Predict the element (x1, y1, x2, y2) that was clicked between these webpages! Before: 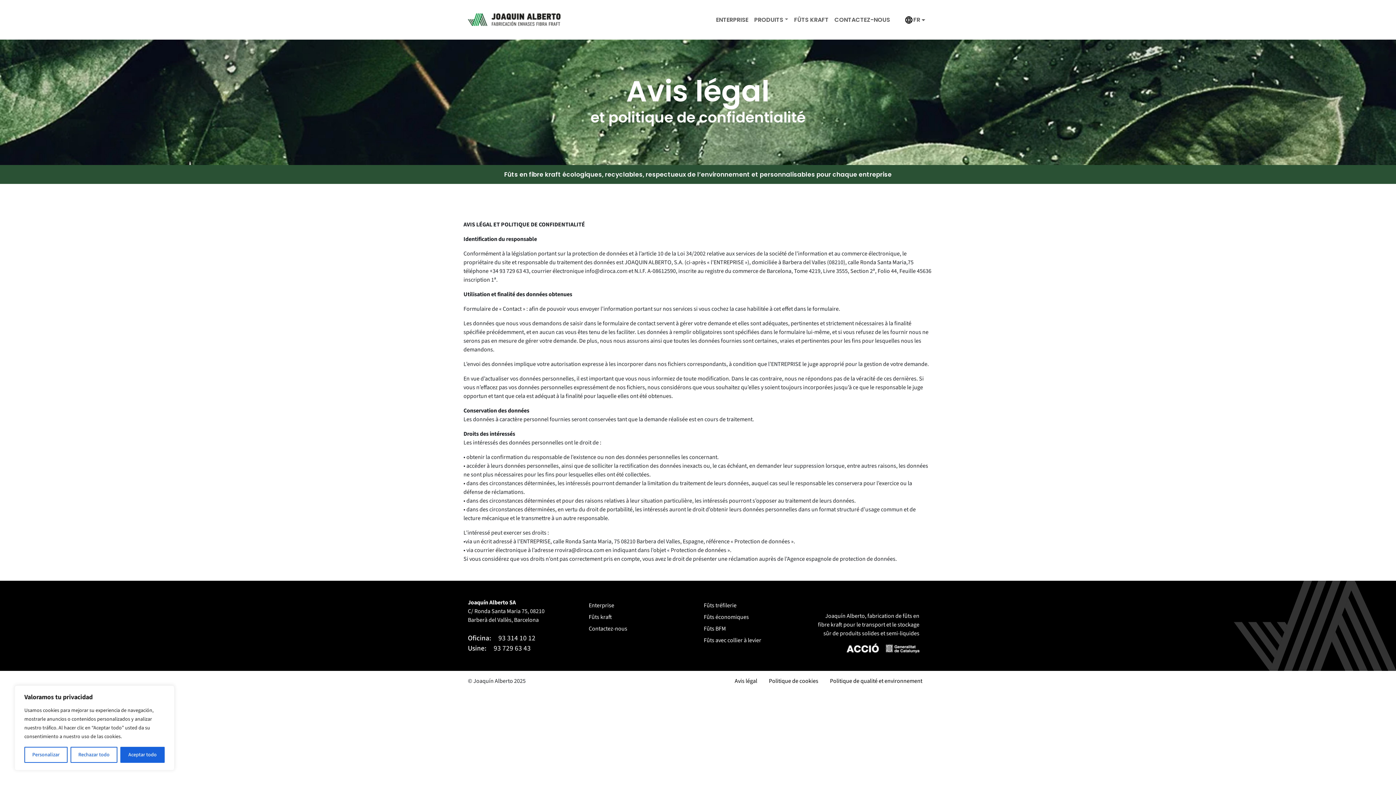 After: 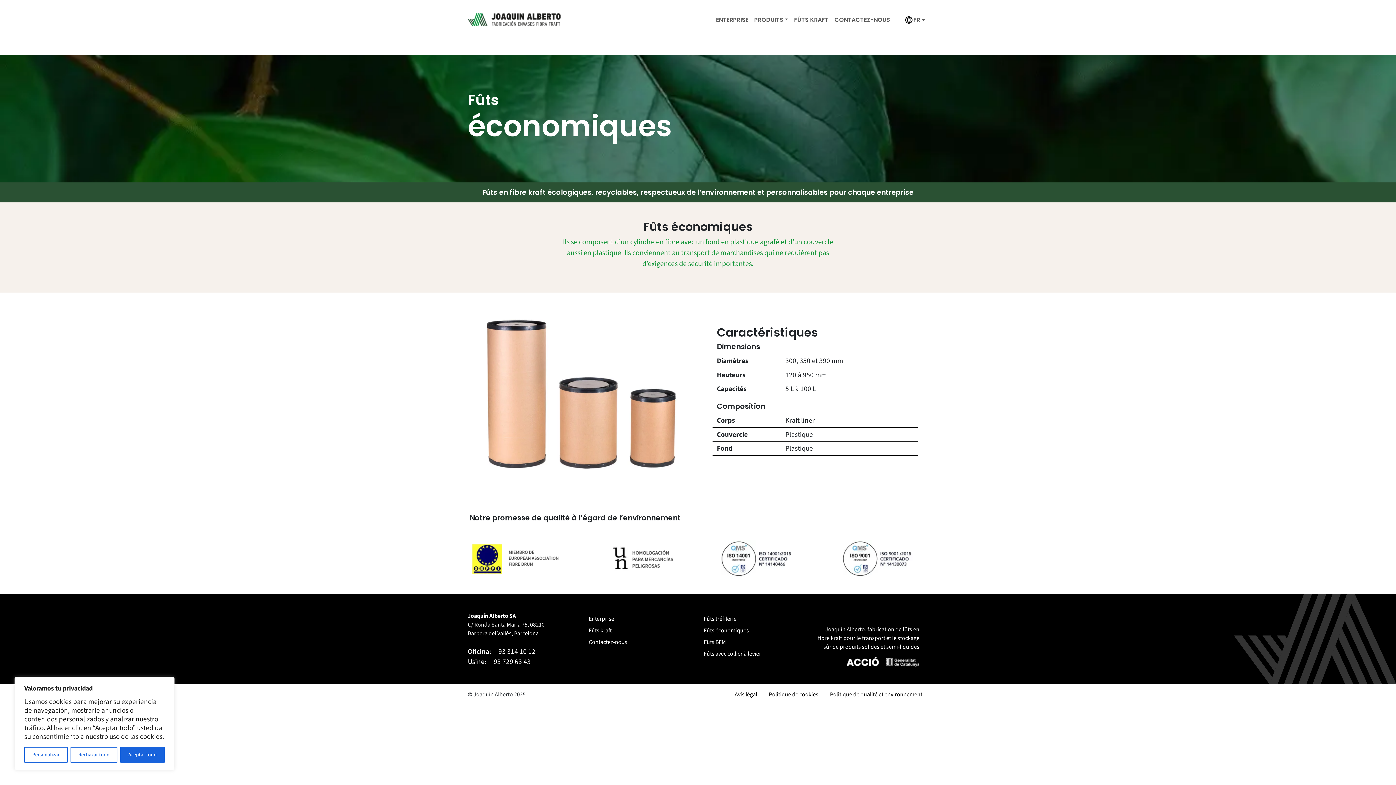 Action: bbox: (698, 610, 767, 621) label: Fûts économiques